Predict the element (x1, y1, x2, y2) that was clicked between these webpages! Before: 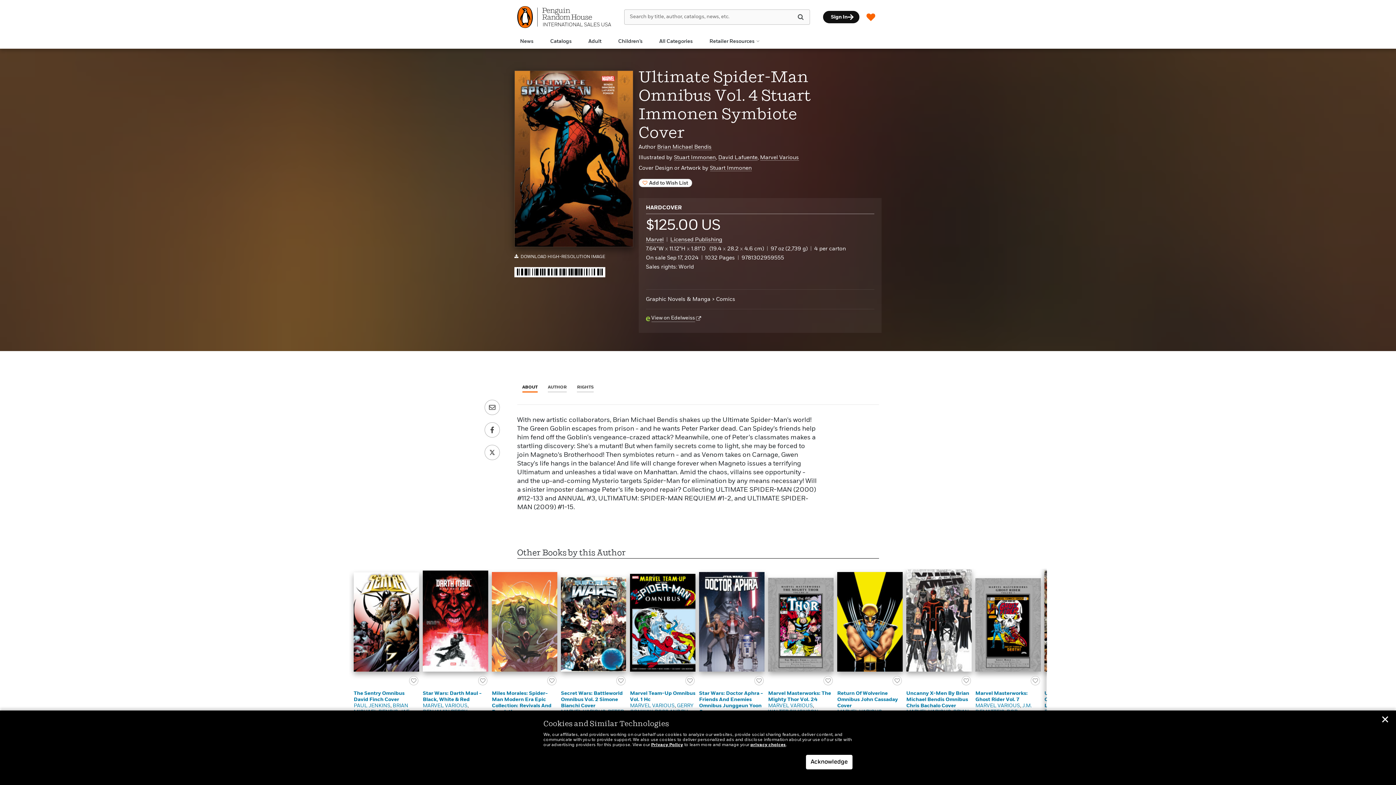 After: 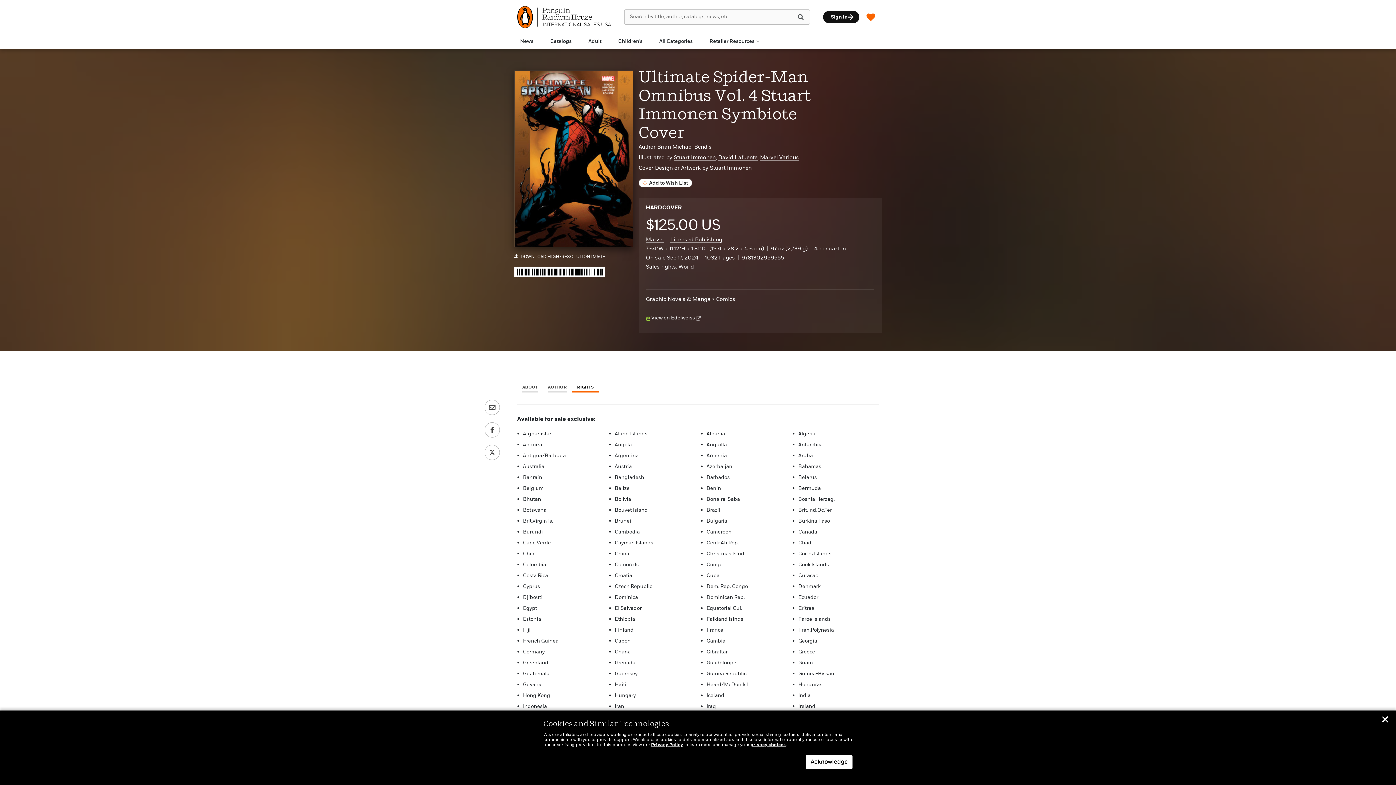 Action: bbox: (572, 383, 599, 392) label: RIGHTS